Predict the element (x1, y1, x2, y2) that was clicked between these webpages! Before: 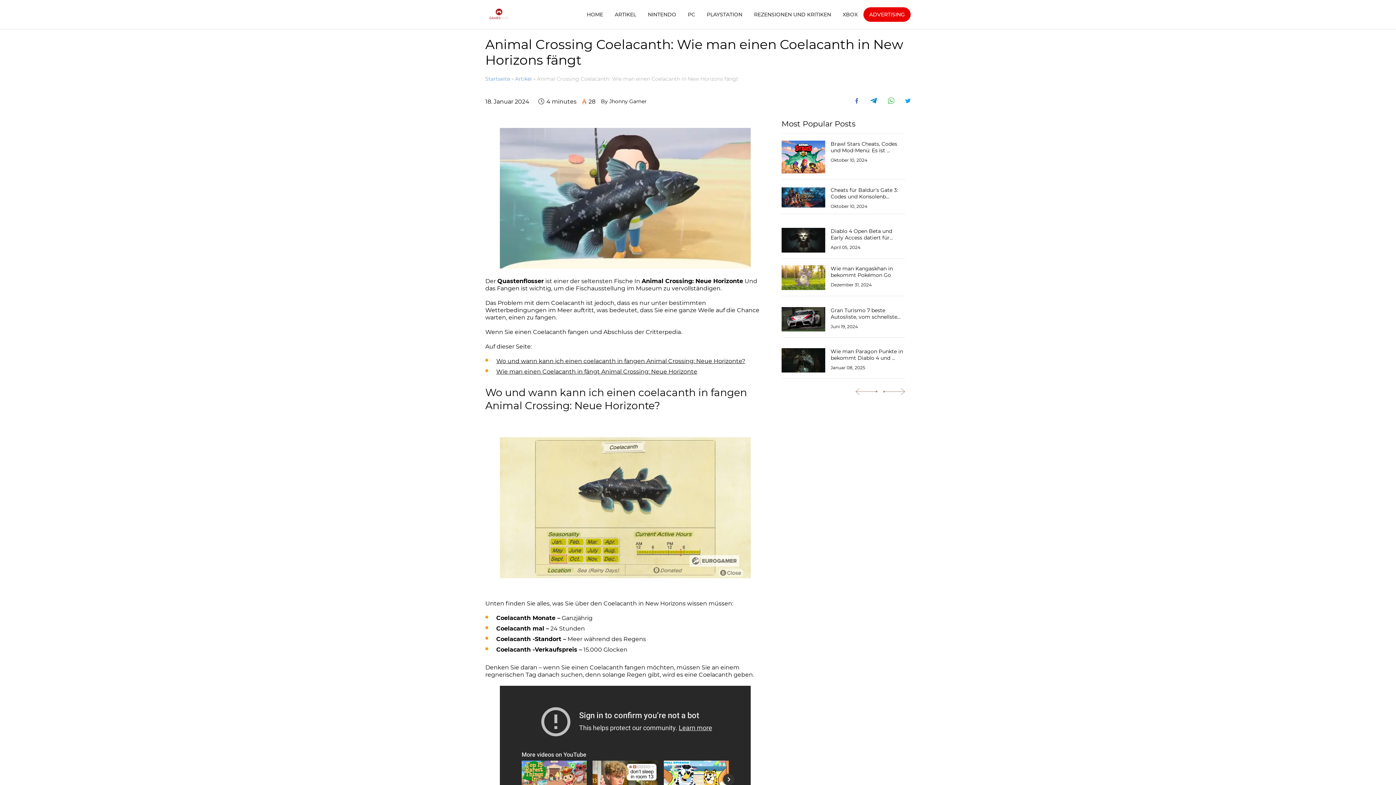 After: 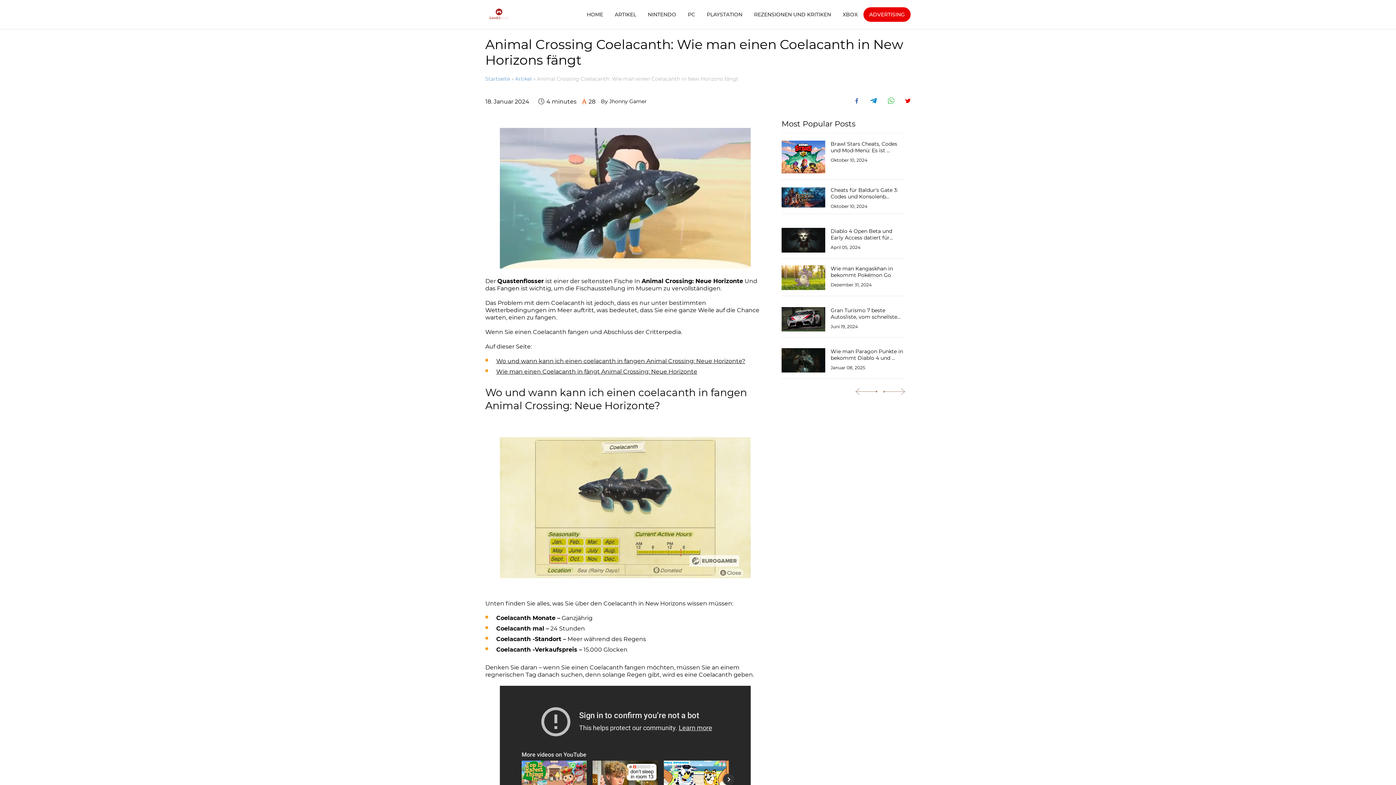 Action: bbox: (905, 98, 910, 104)